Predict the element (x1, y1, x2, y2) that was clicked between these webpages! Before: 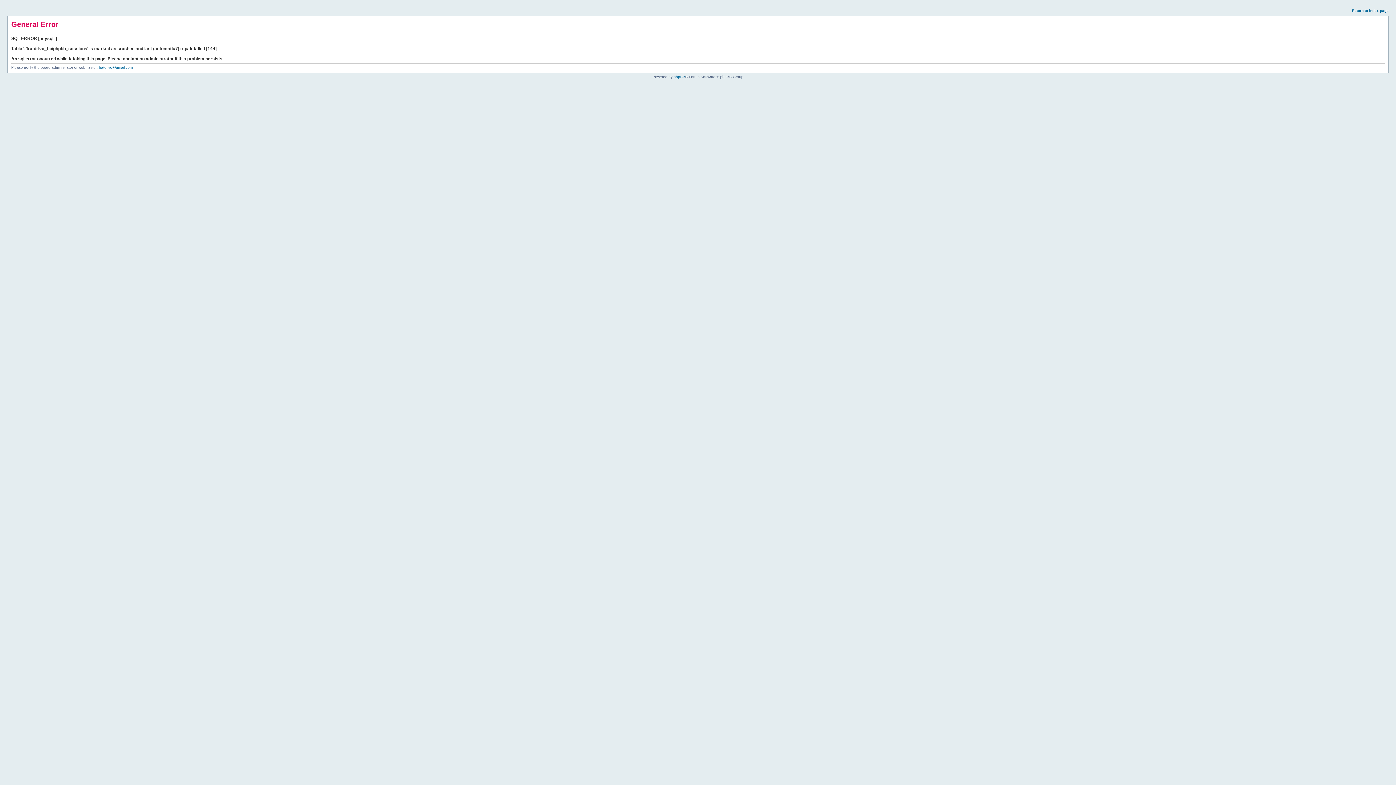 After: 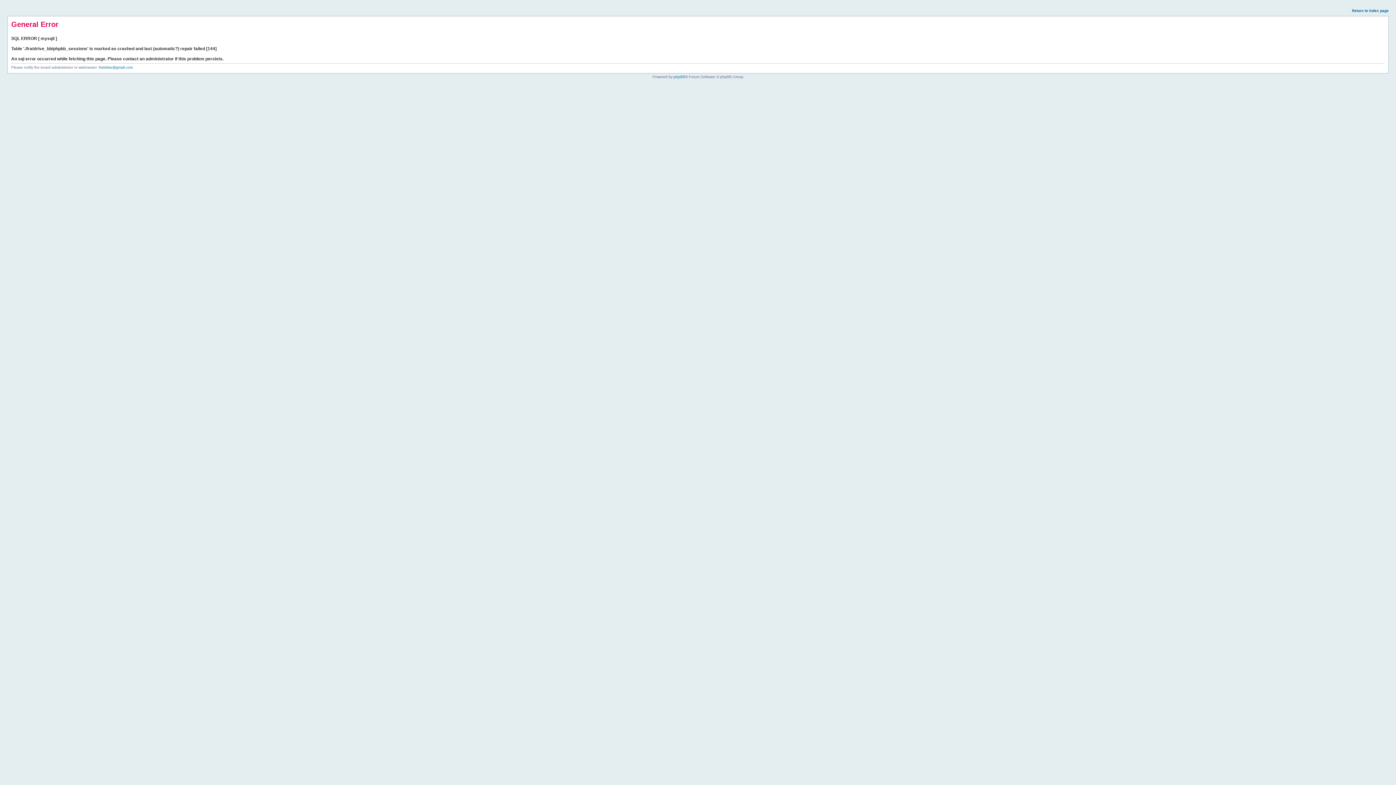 Action: bbox: (1352, 8, 1389, 12) label: Return to index page